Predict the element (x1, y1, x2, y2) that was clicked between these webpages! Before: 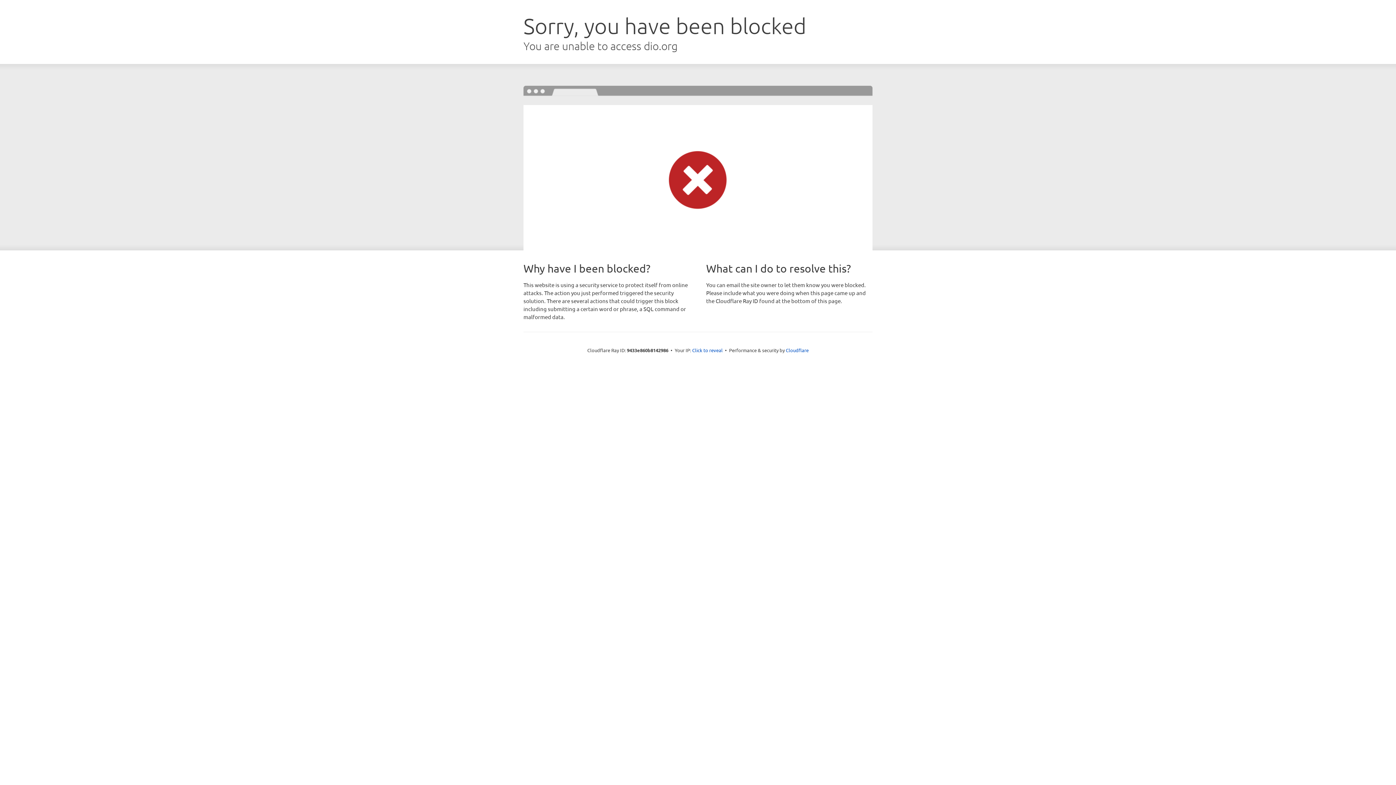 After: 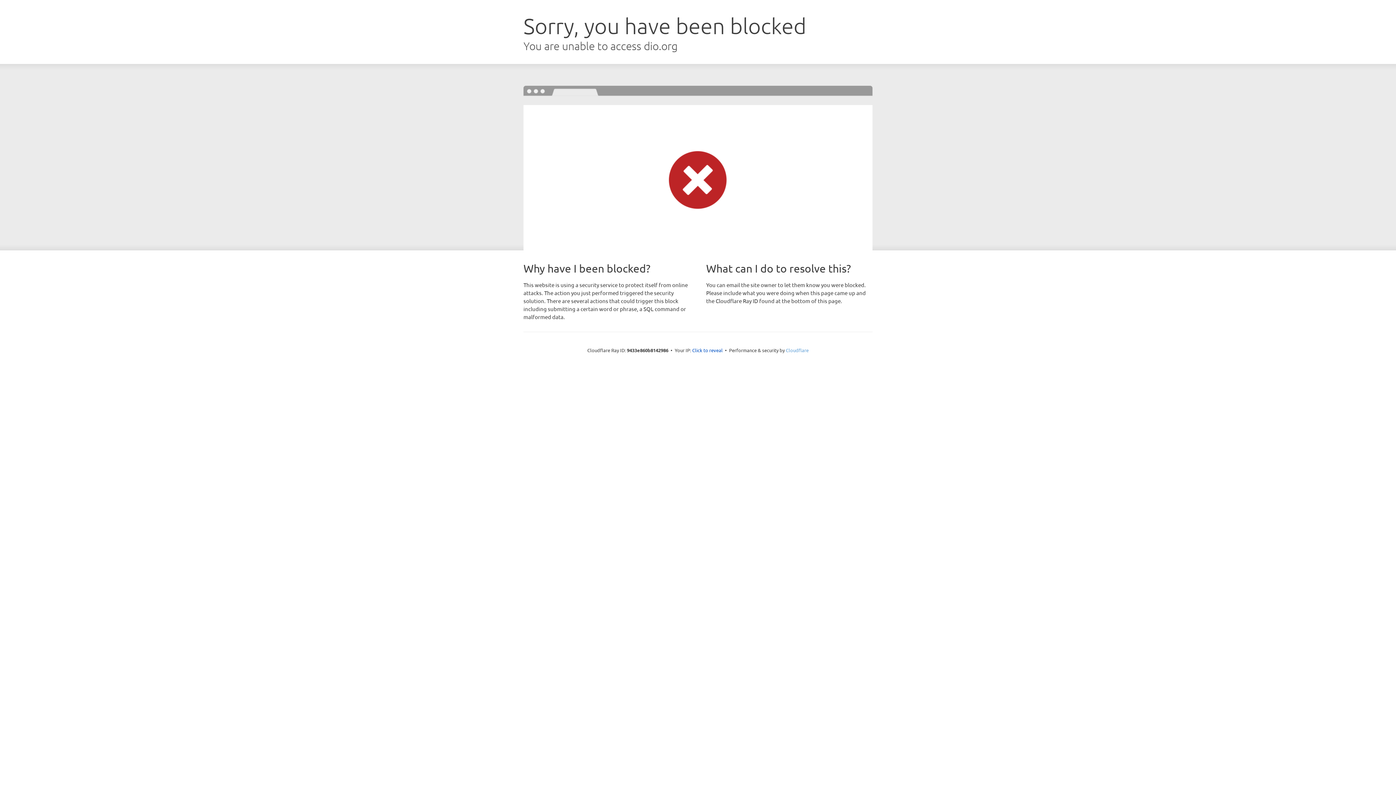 Action: bbox: (786, 347, 808, 353) label: Cloudflare